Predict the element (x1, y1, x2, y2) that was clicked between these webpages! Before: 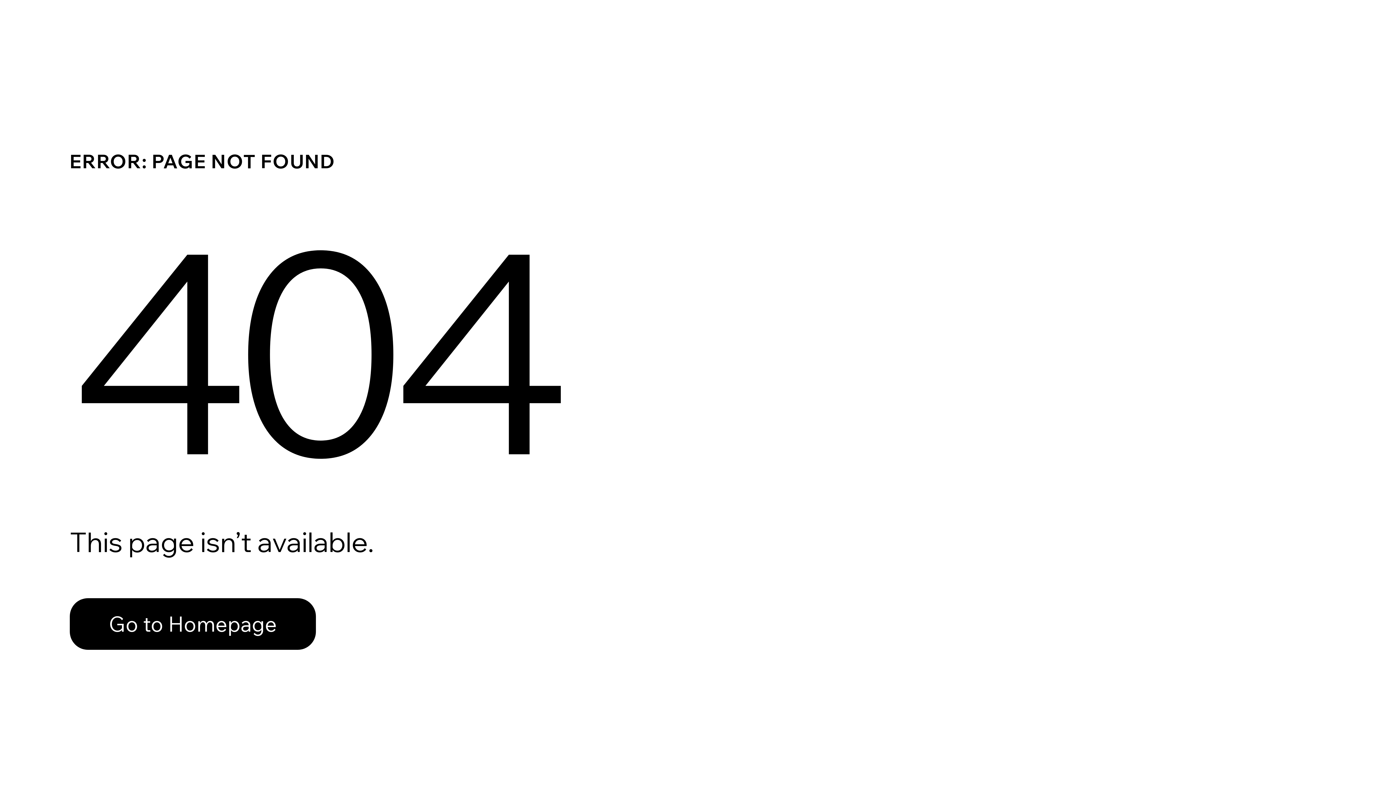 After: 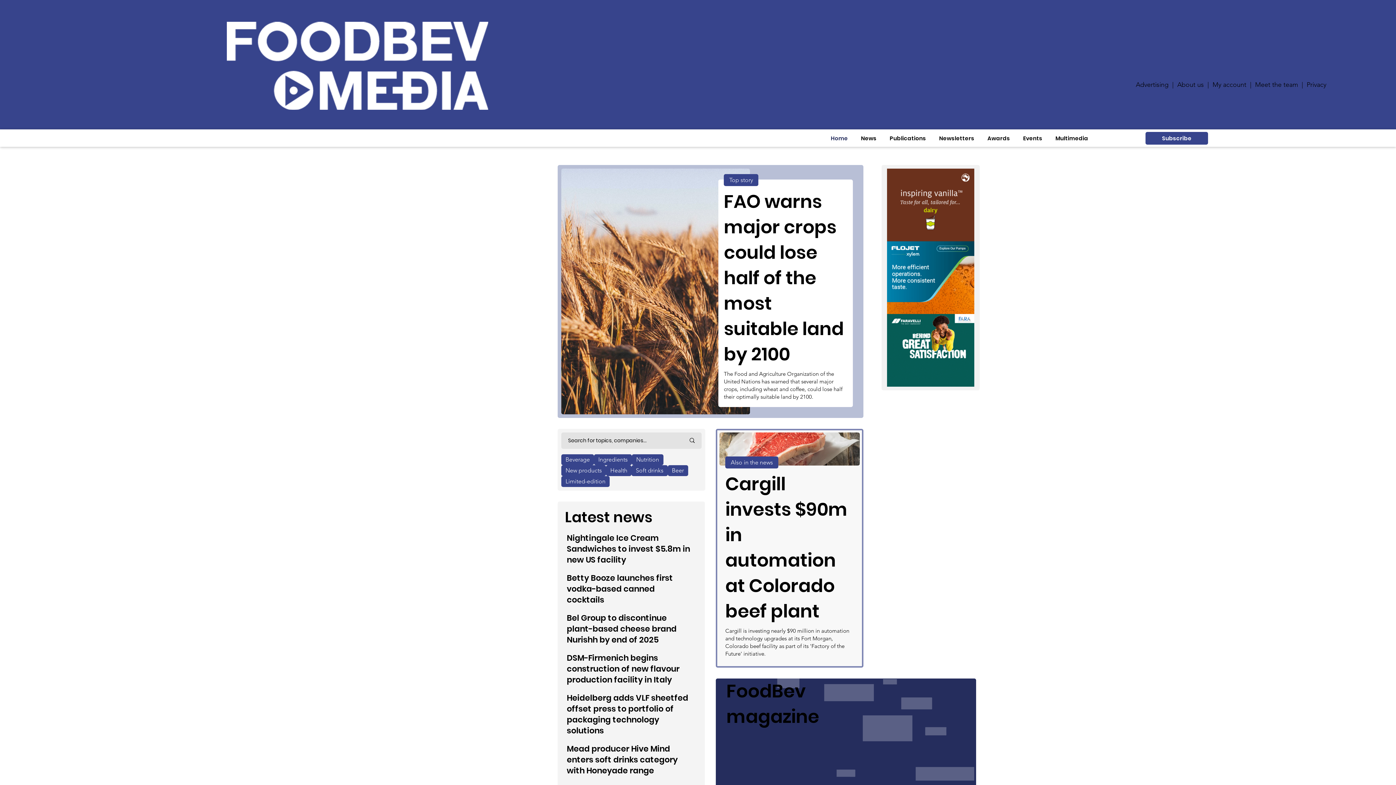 Action: bbox: (69, 582, 768, 659) label: Go to Homepage